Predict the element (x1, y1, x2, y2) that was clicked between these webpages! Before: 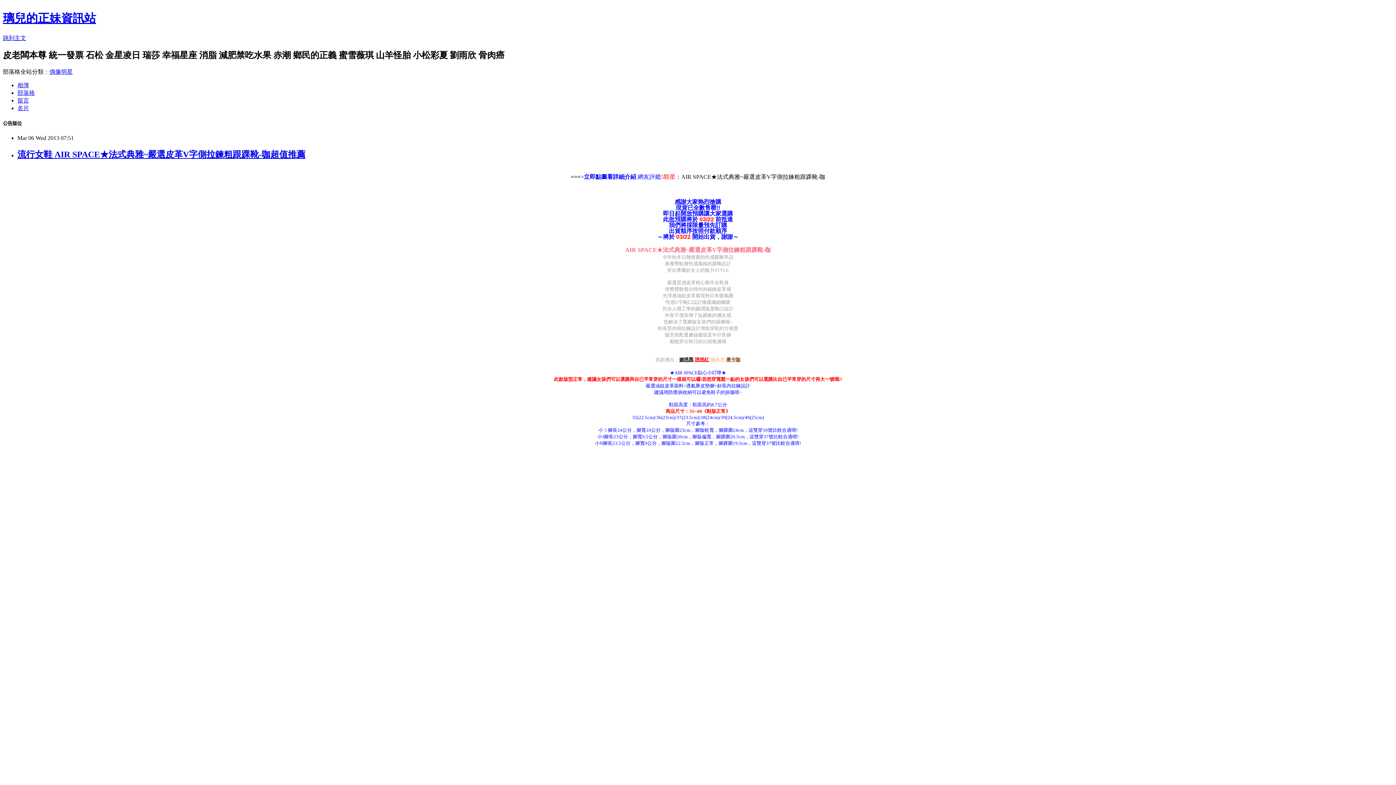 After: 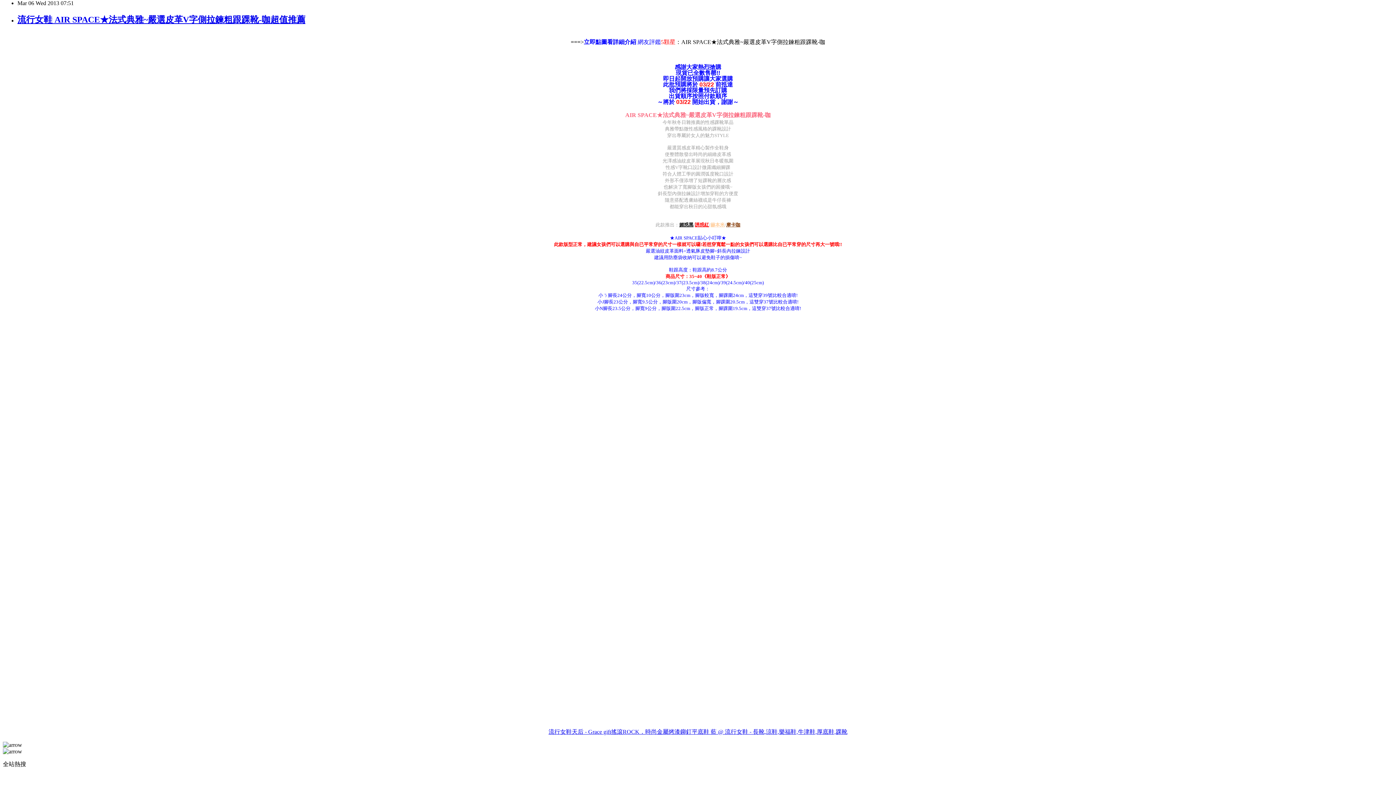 Action: bbox: (2, 34, 26, 41) label: 跳到主文